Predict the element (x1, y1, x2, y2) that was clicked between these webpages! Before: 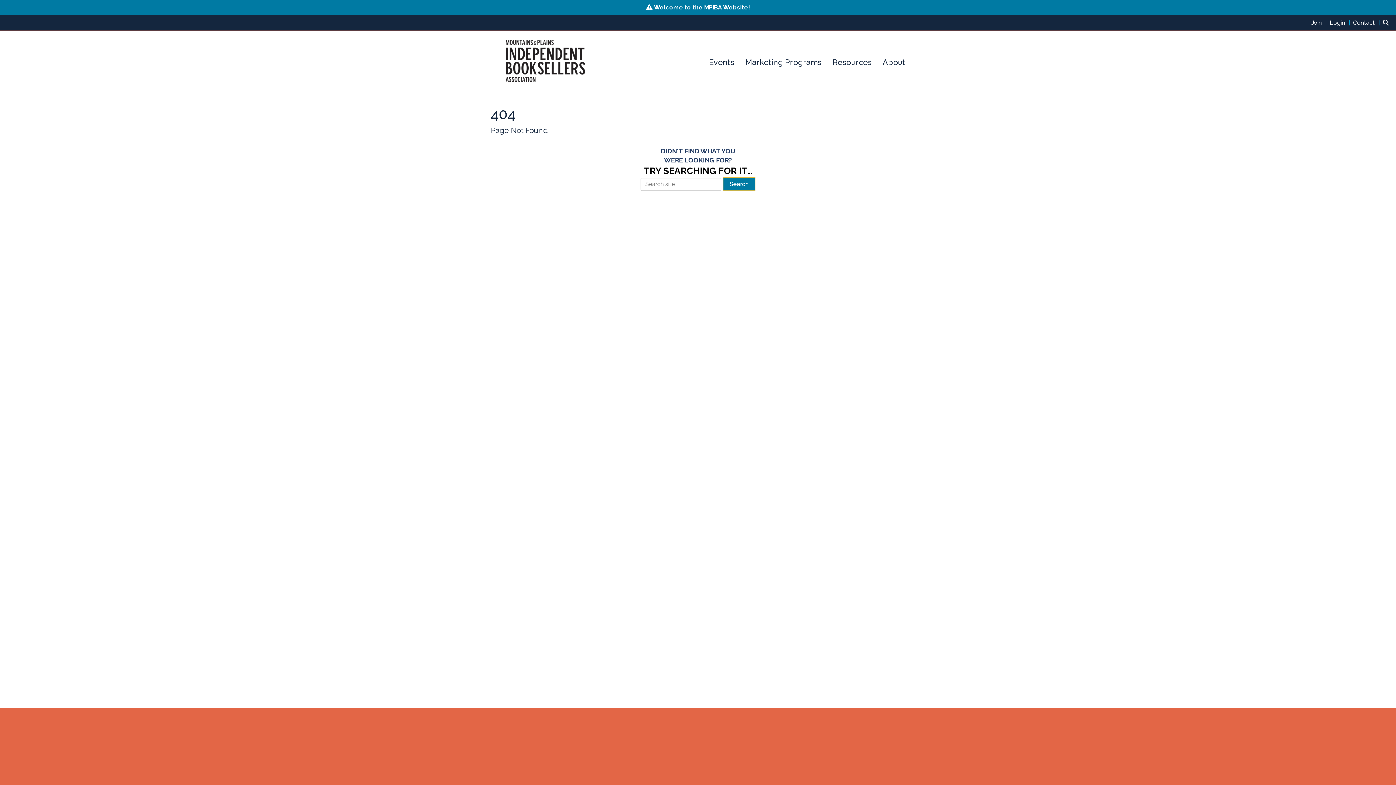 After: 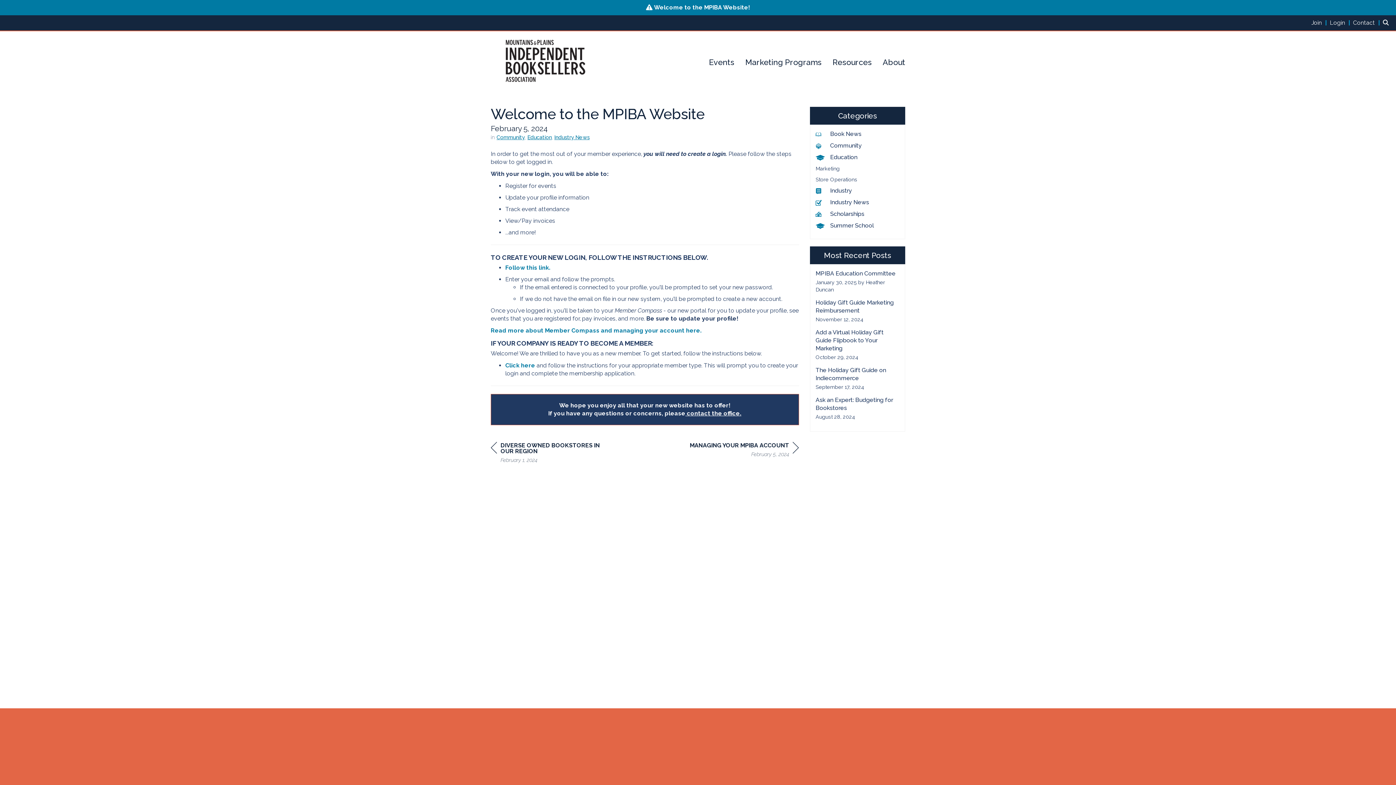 Action: bbox: (654, 4, 750, 10) label: Welcome to the MPIBA Website!